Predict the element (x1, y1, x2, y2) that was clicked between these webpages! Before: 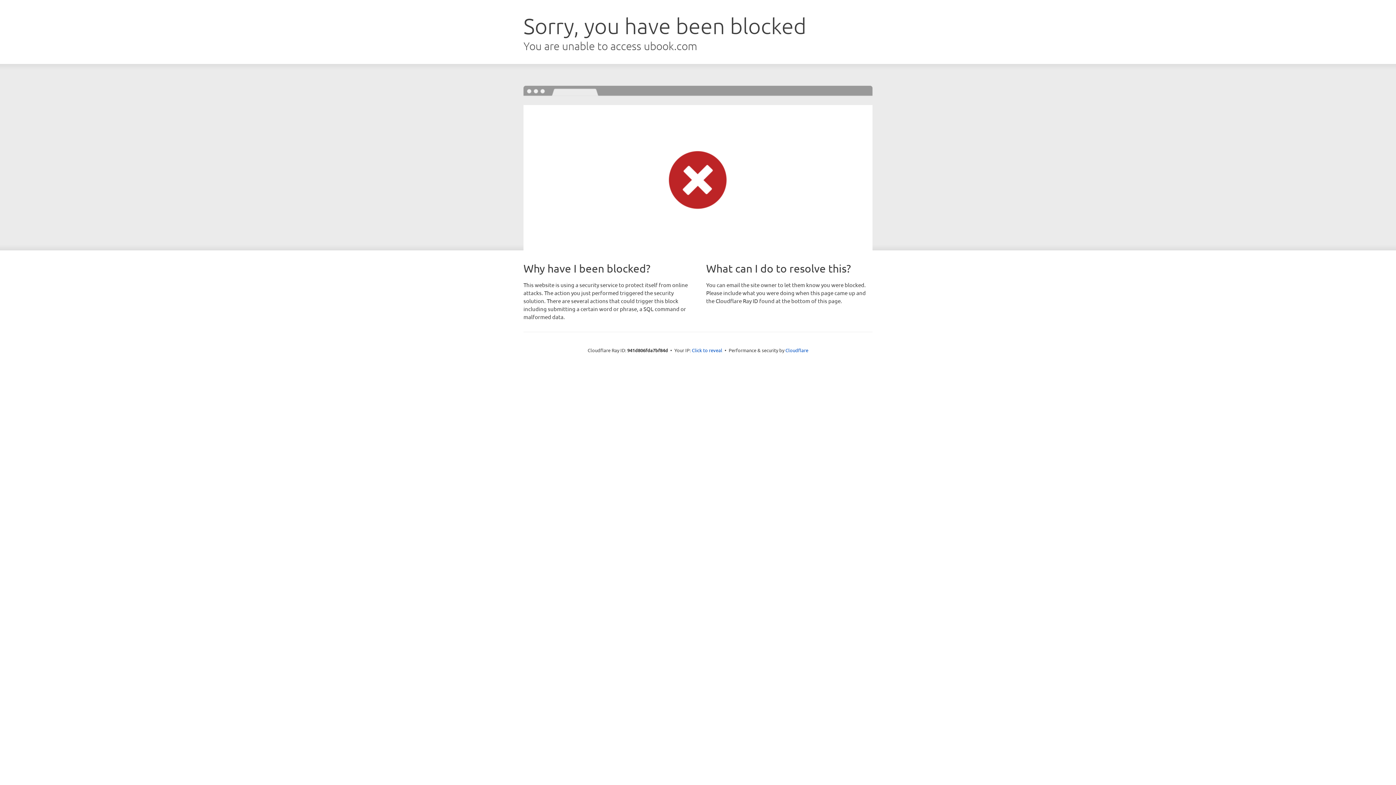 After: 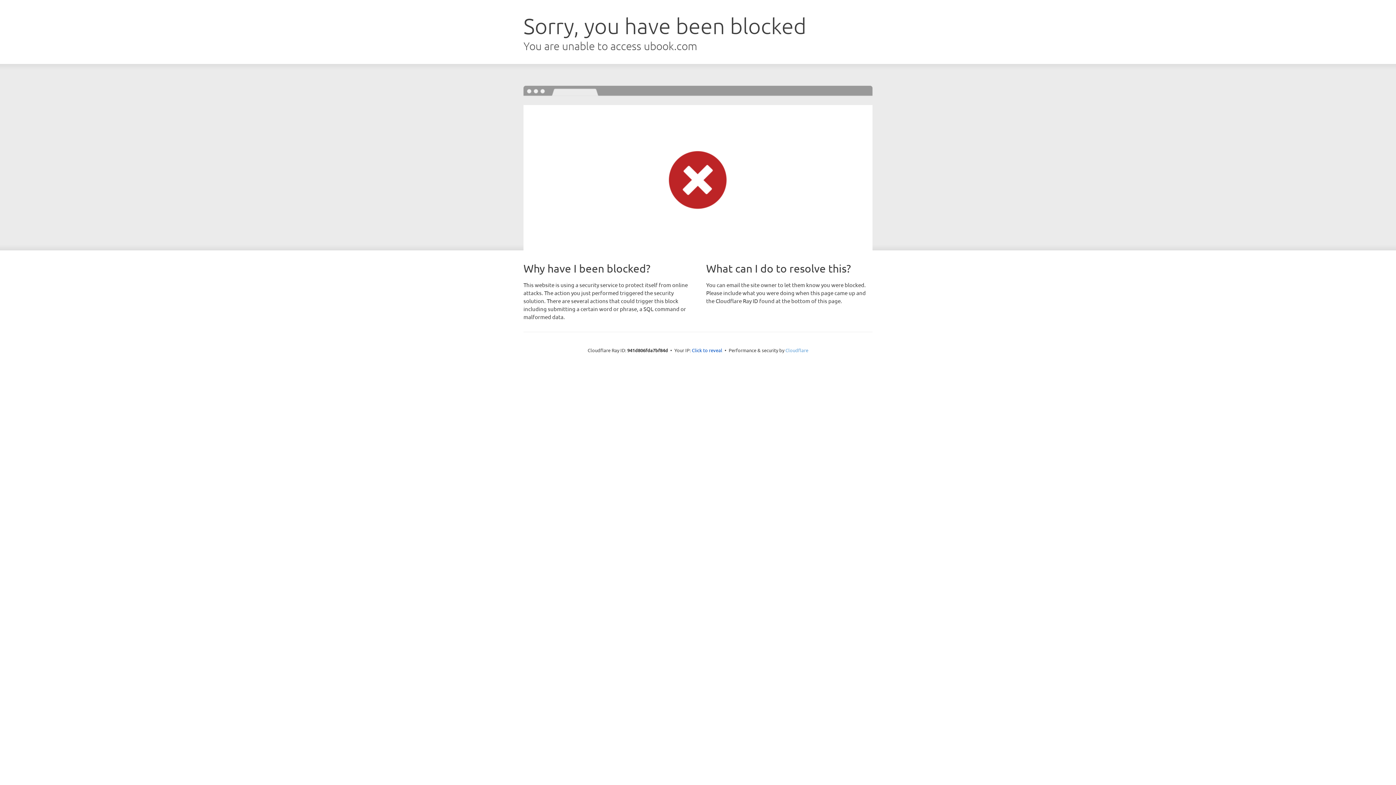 Action: label: Cloudflare bbox: (785, 347, 808, 353)